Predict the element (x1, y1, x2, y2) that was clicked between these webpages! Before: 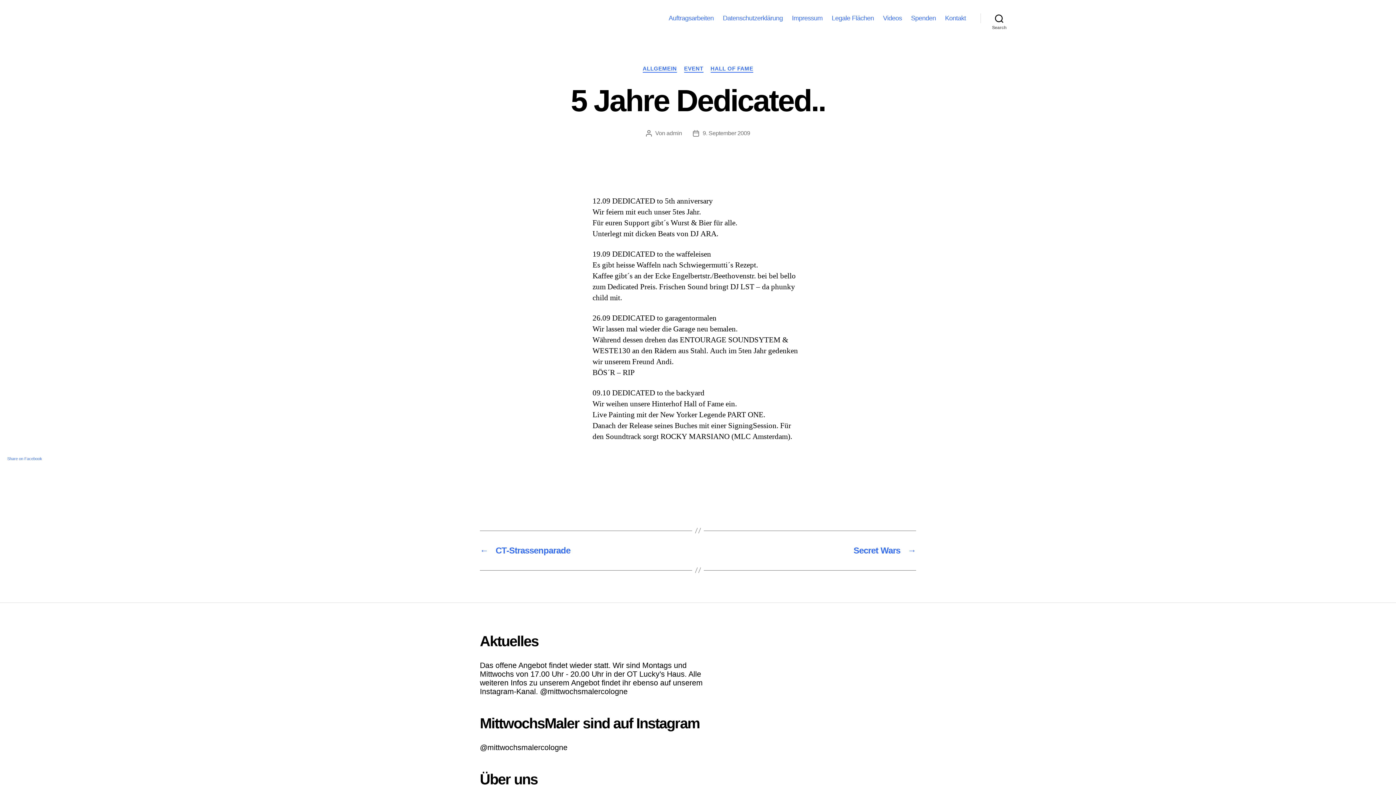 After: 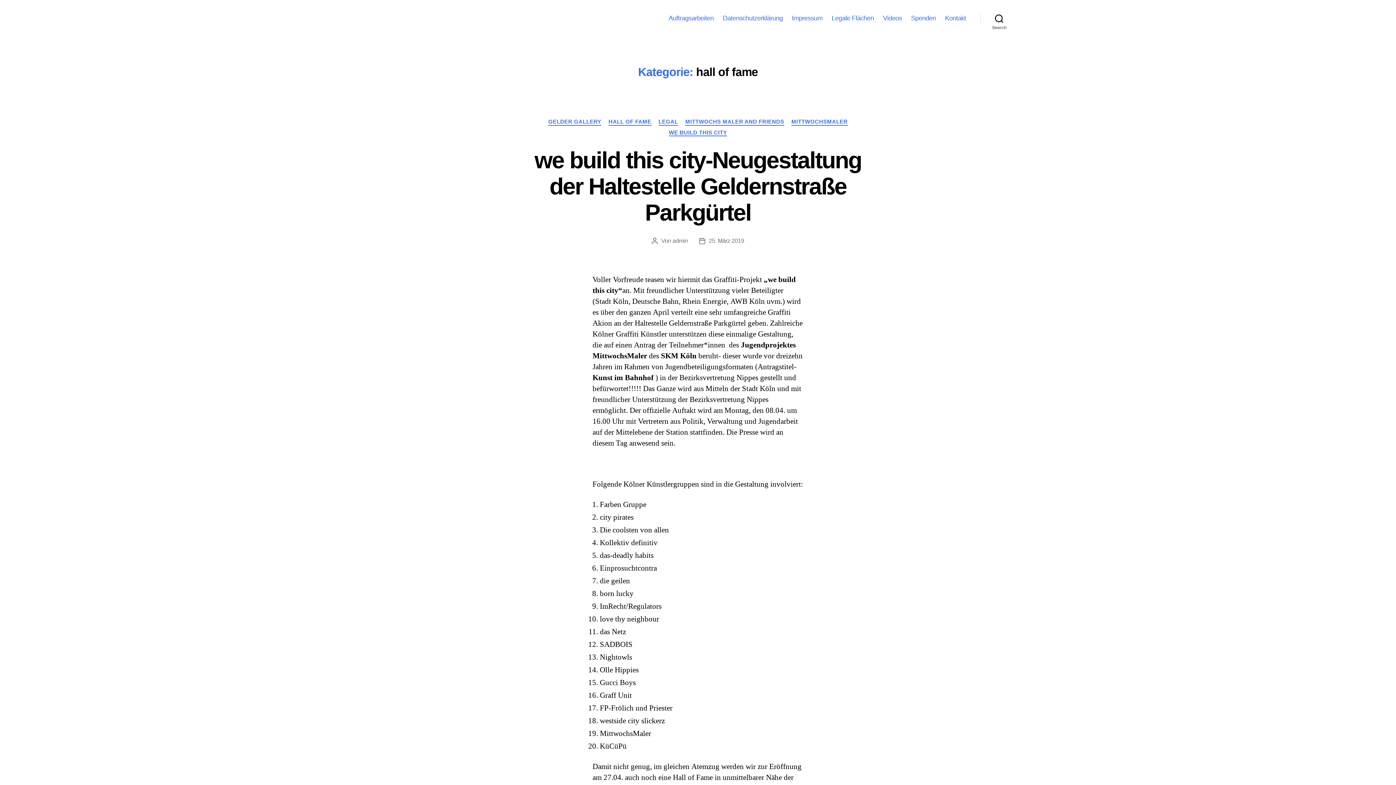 Action: bbox: (710, 65, 753, 72) label: HALL OF FAME